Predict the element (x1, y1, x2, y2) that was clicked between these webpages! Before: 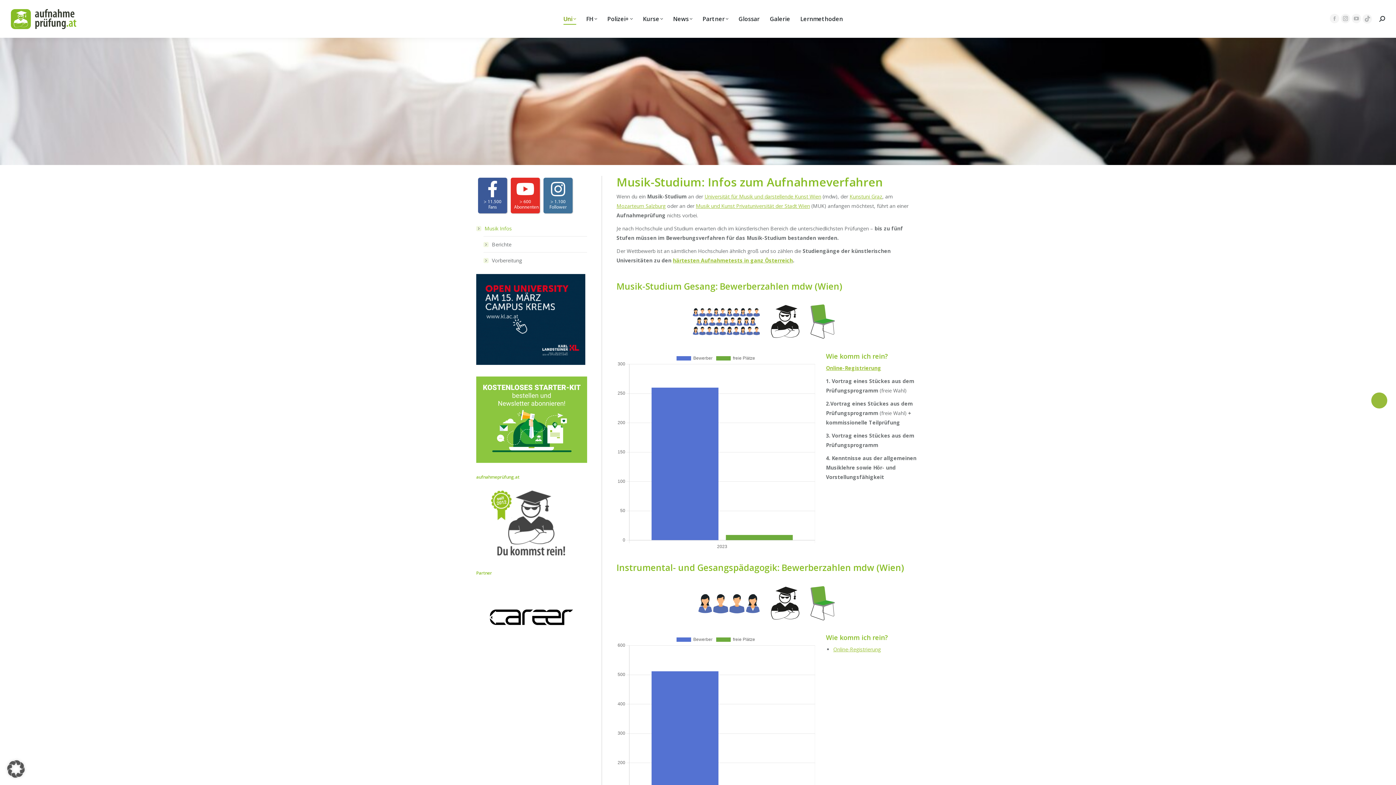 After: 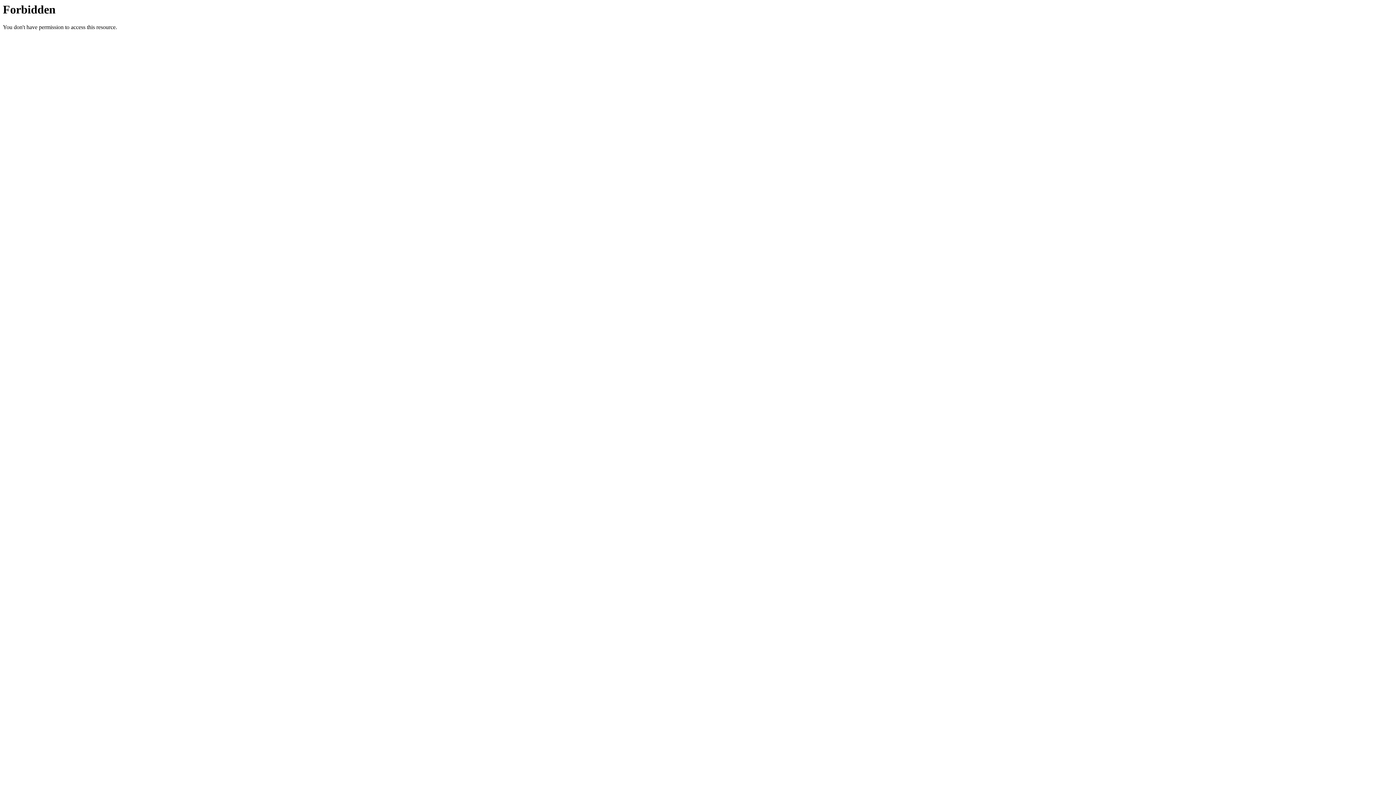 Action: label: Kunstuni Graz bbox: (849, 193, 882, 200)